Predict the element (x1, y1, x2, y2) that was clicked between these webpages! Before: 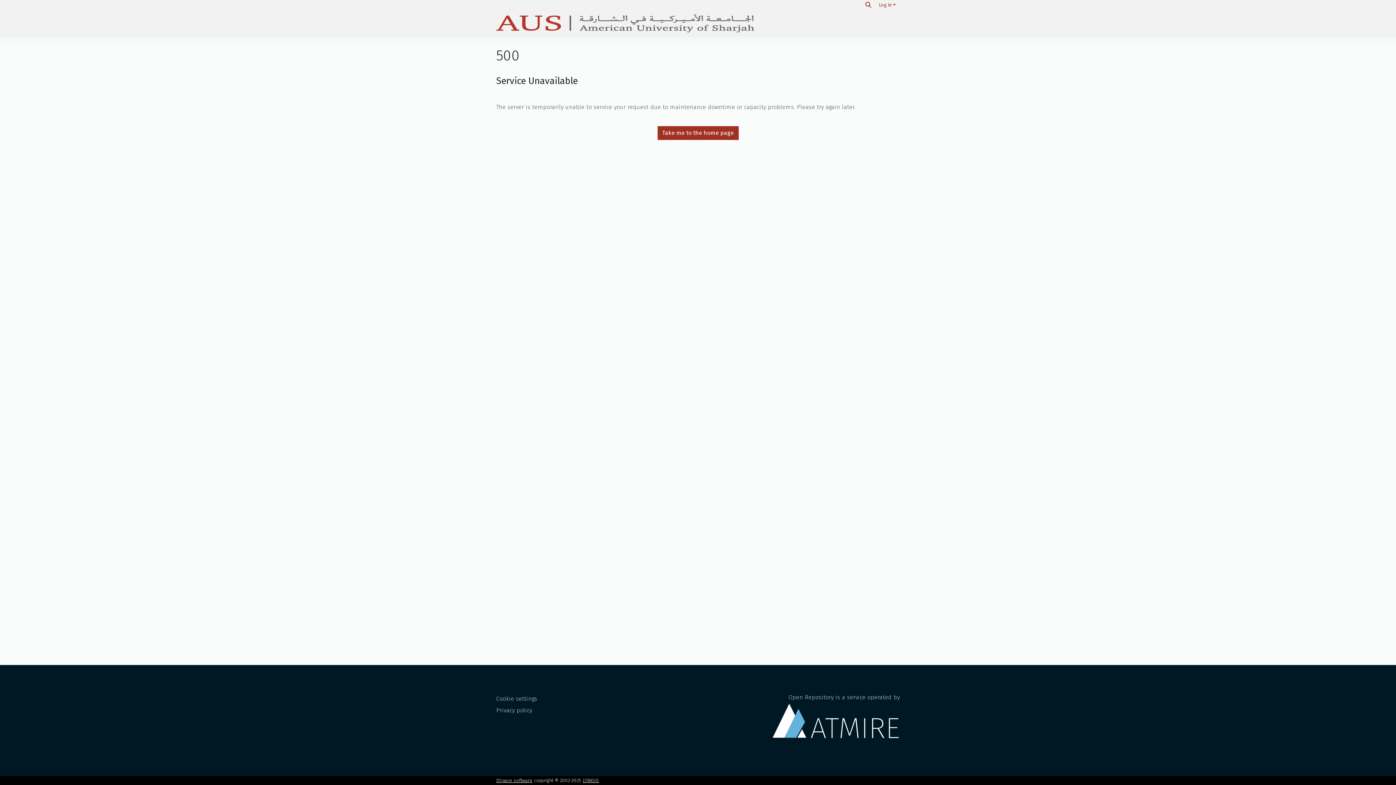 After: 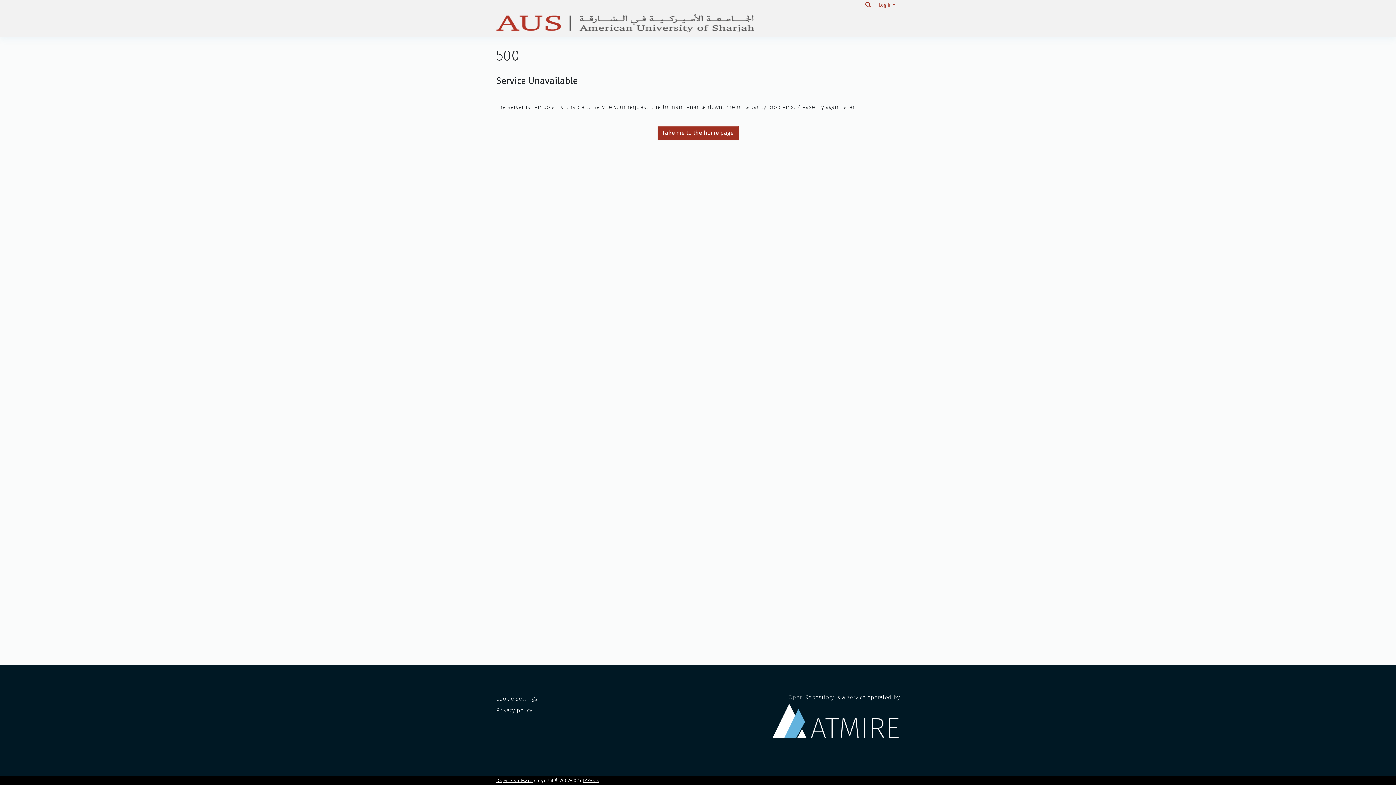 Action: label: Take me to the home page bbox: (657, 126, 738, 139)